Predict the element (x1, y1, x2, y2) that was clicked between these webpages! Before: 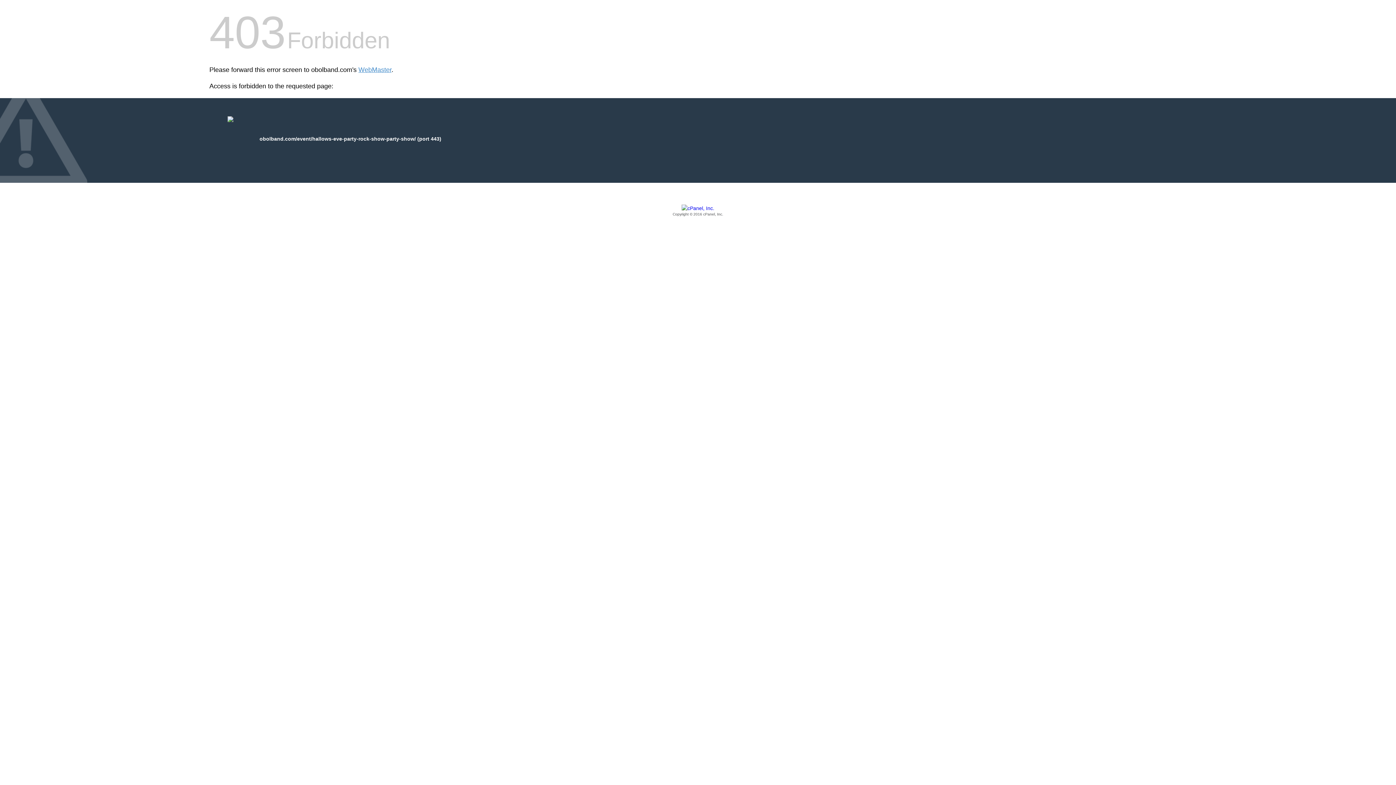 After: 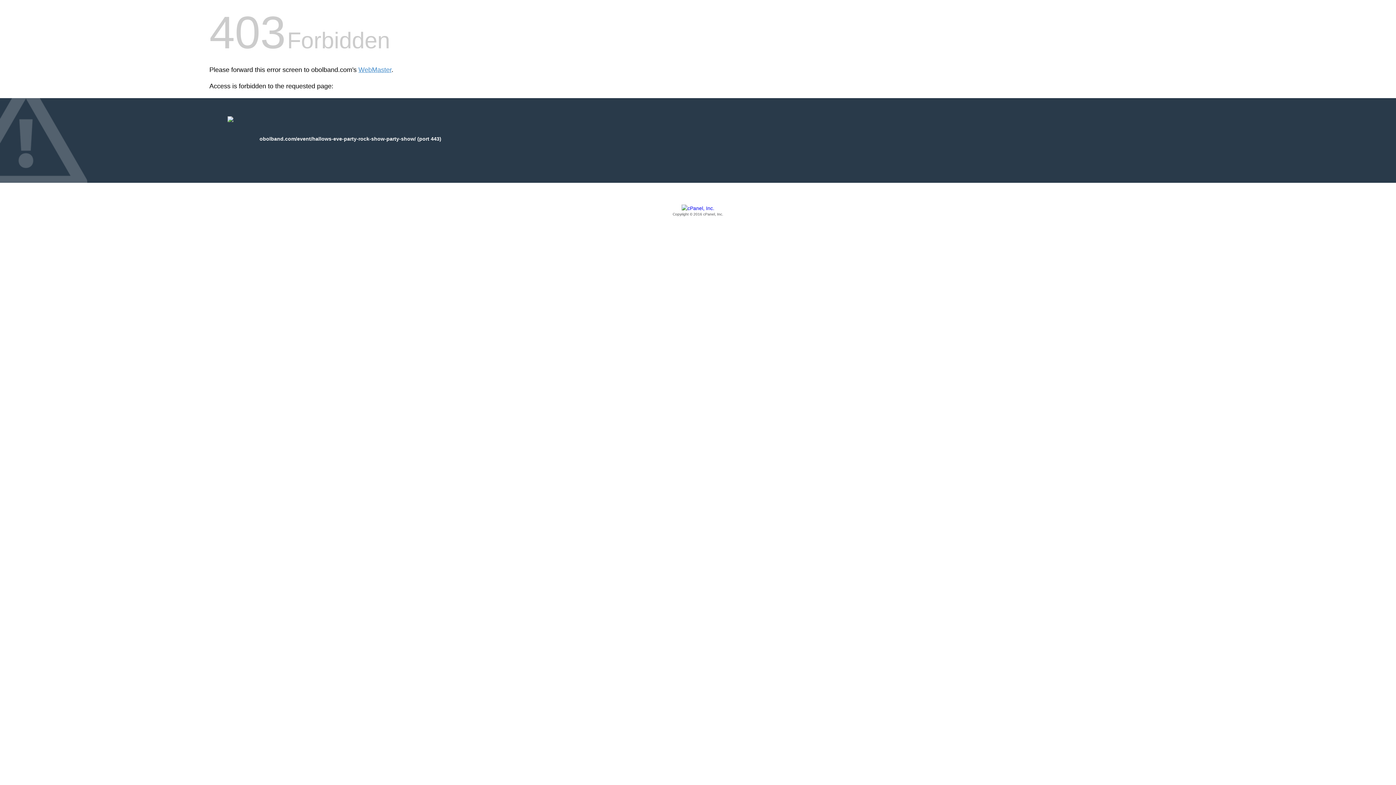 Action: label: Copyright © 2016 cPanel, Inc. bbox: (209, 205, 1186, 217)